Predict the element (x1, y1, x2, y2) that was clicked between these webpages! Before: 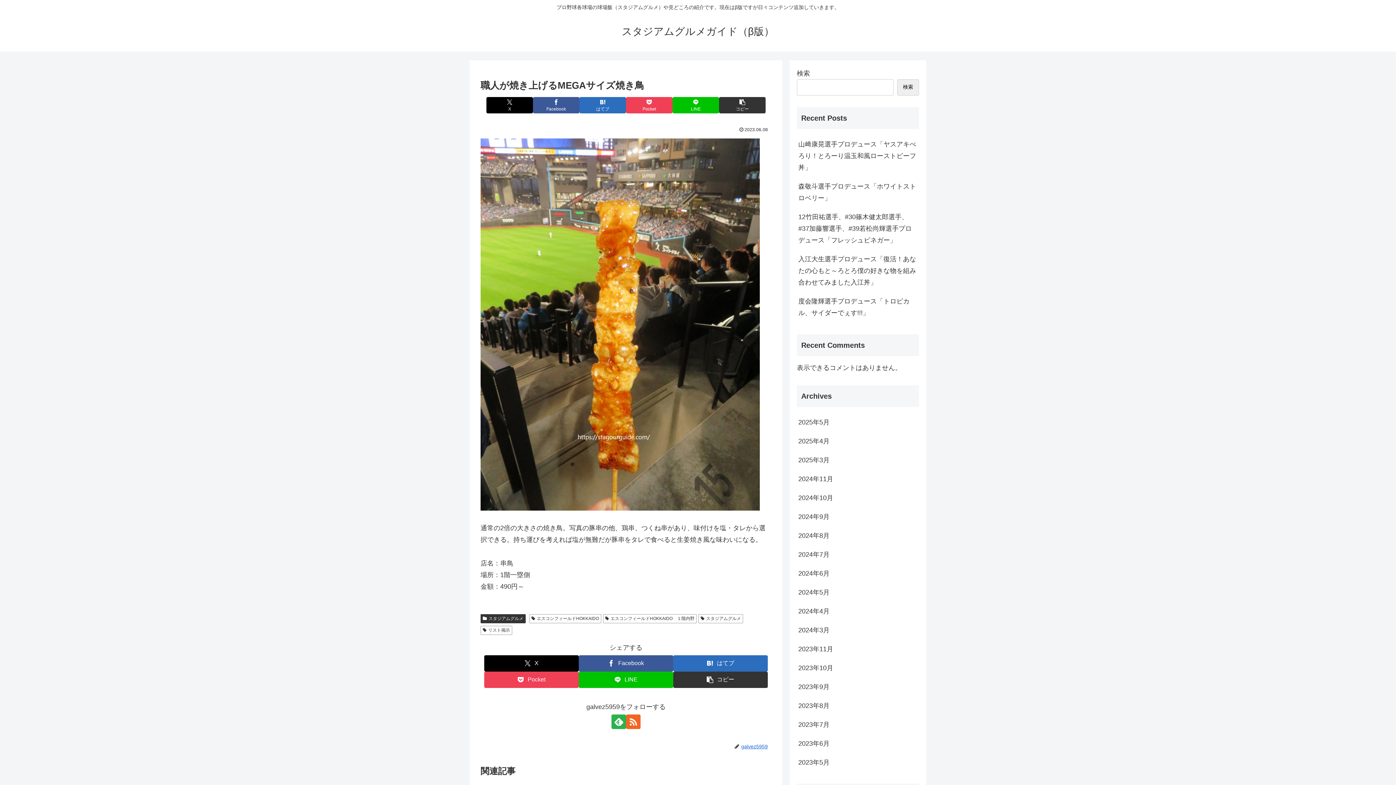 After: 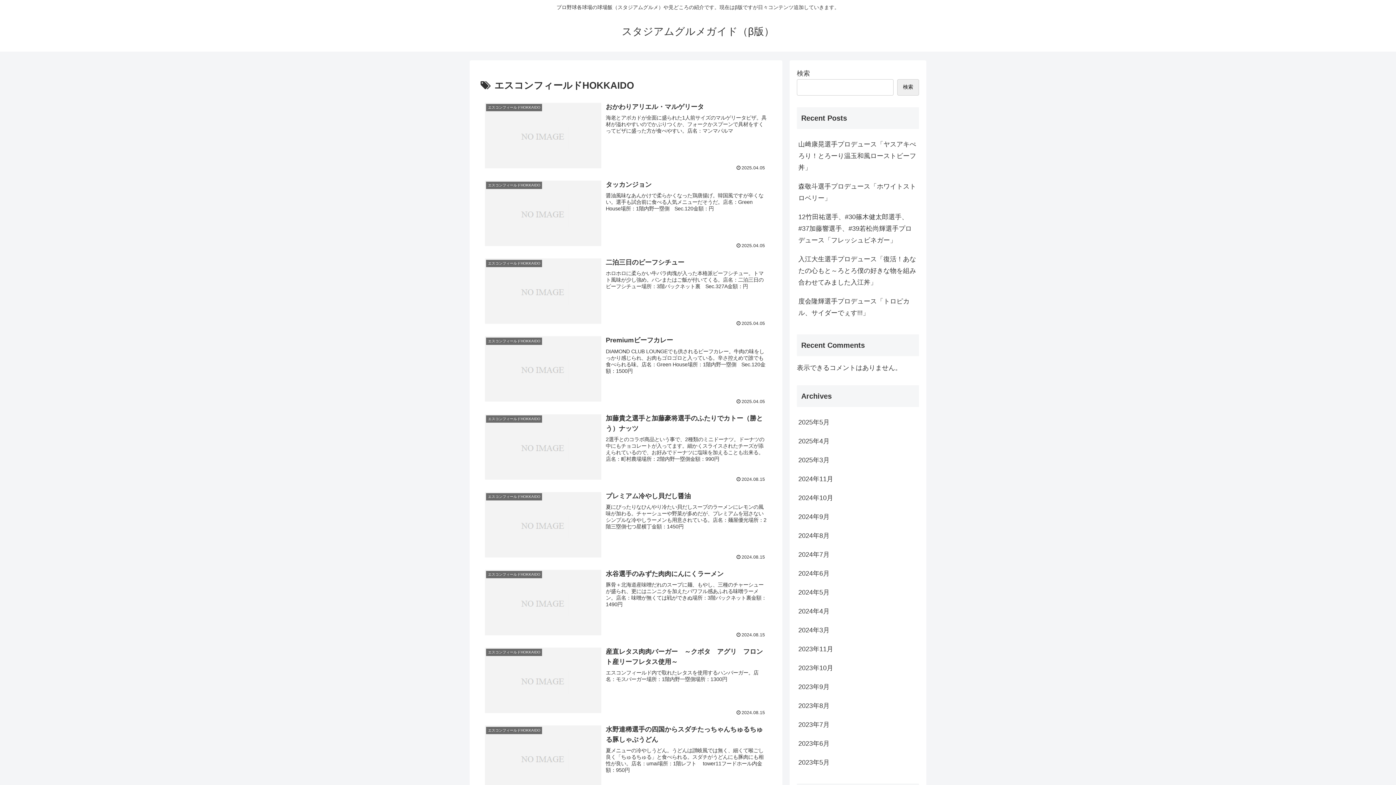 Action: bbox: (529, 614, 601, 623) label: エスコンフィールドHOKKAIDO